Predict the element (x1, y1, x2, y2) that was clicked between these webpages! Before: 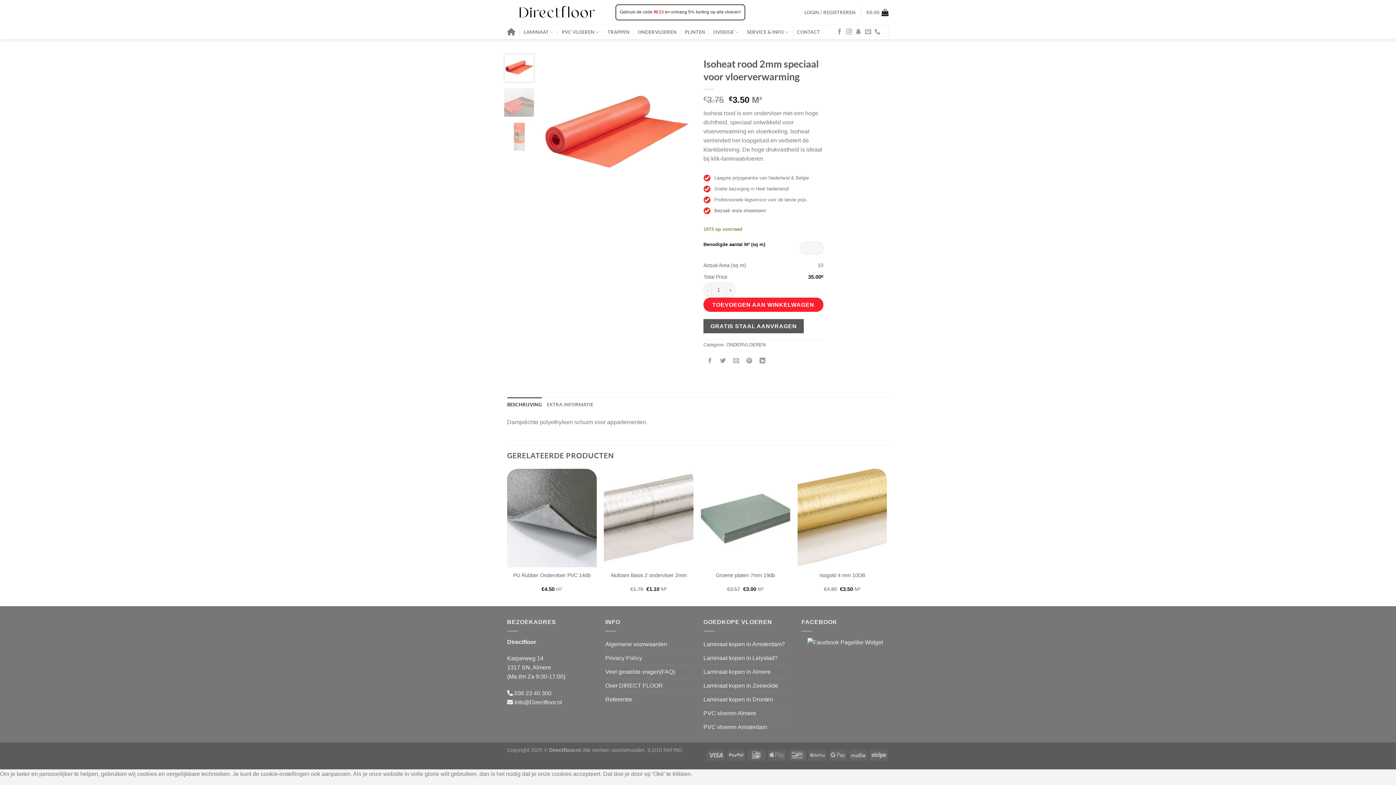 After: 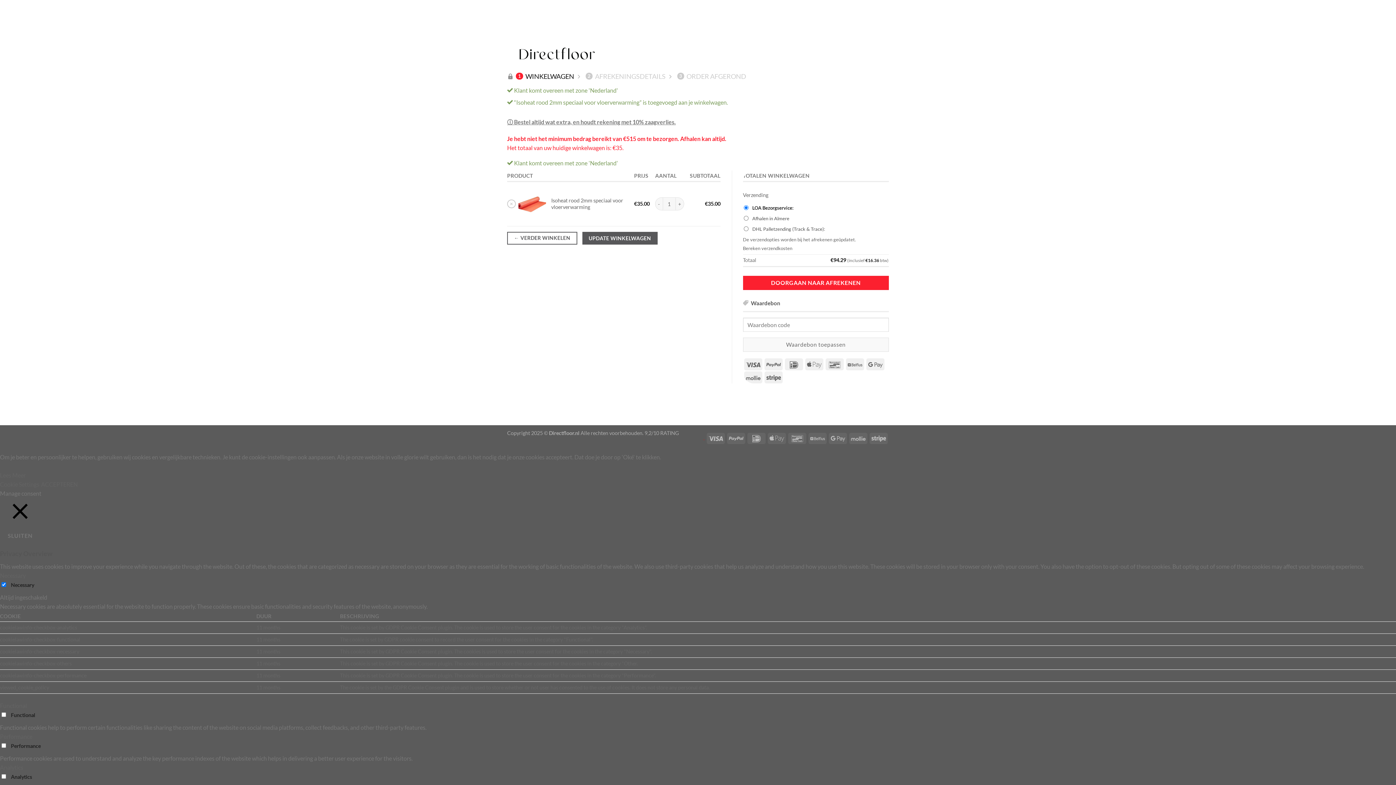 Action: bbox: (703, 297, 823, 311) label: TOEVOEGEN AAN WINKELWAGEN